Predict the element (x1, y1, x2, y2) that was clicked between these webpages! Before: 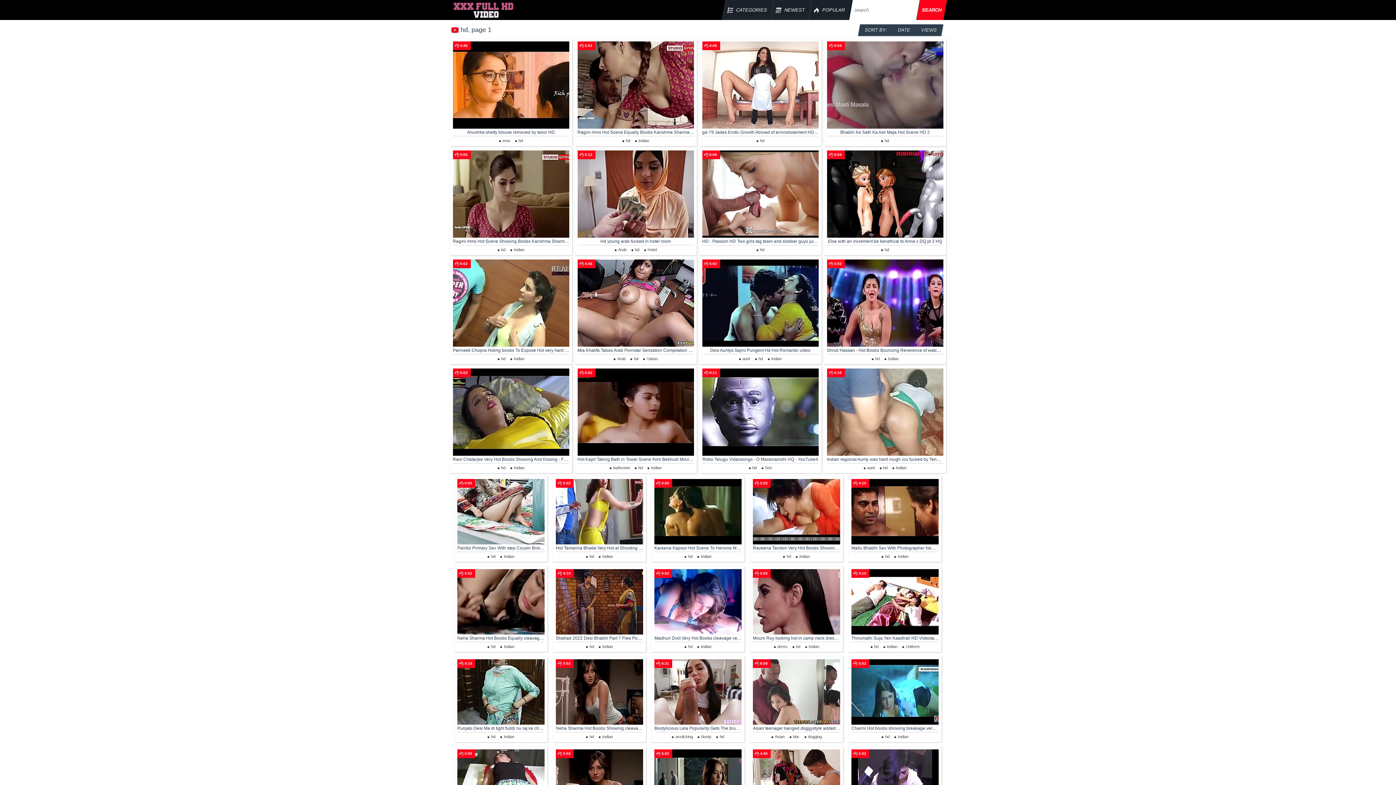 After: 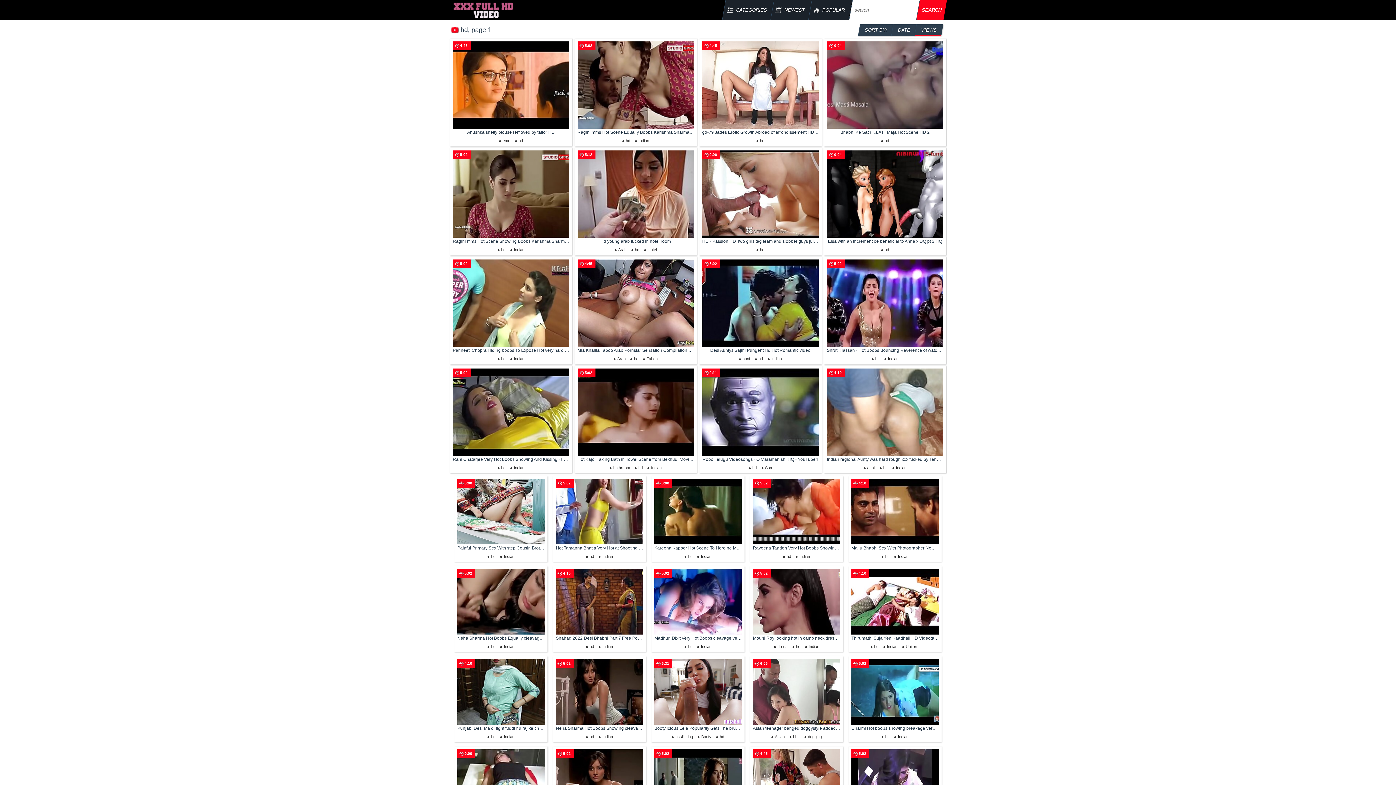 Action: label: VIEWS bbox: (920, 24, 938, 36)